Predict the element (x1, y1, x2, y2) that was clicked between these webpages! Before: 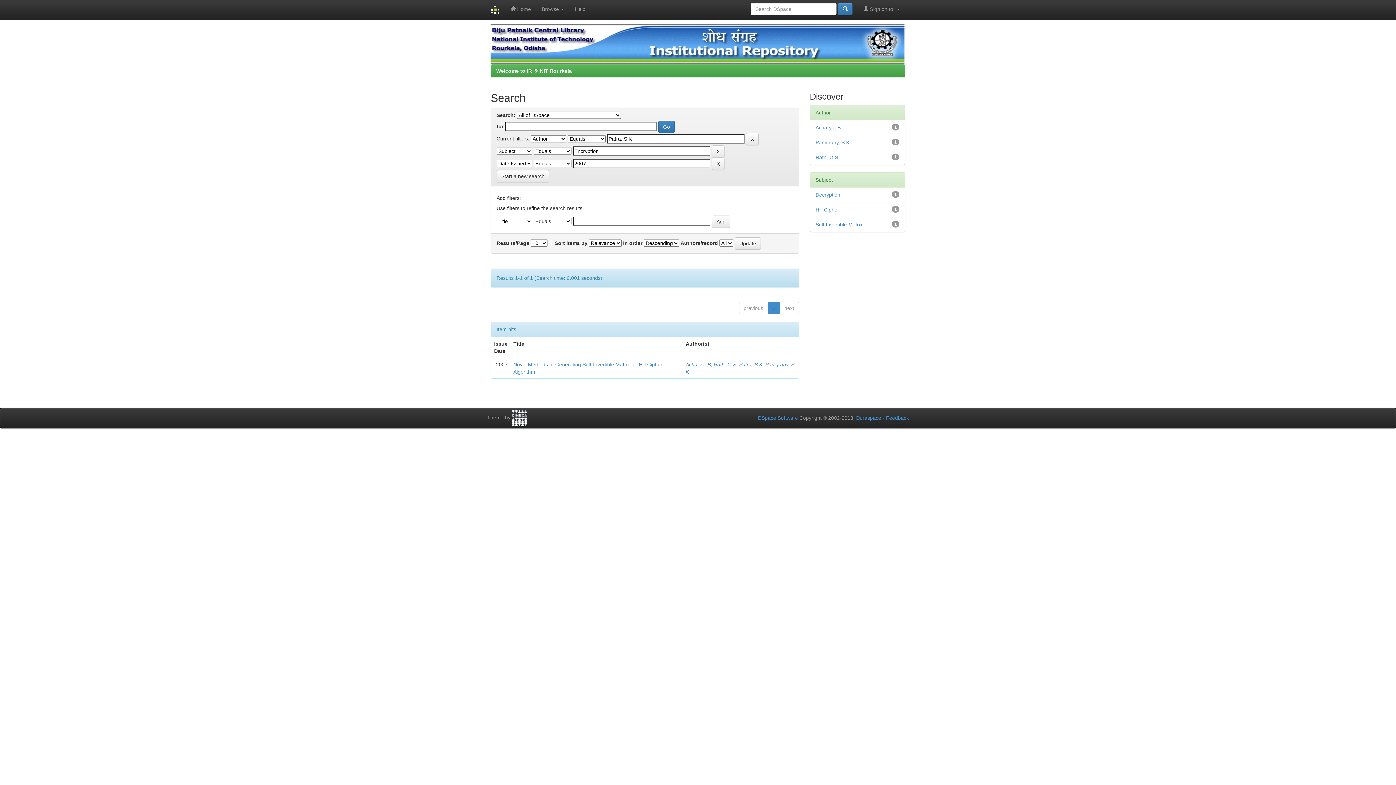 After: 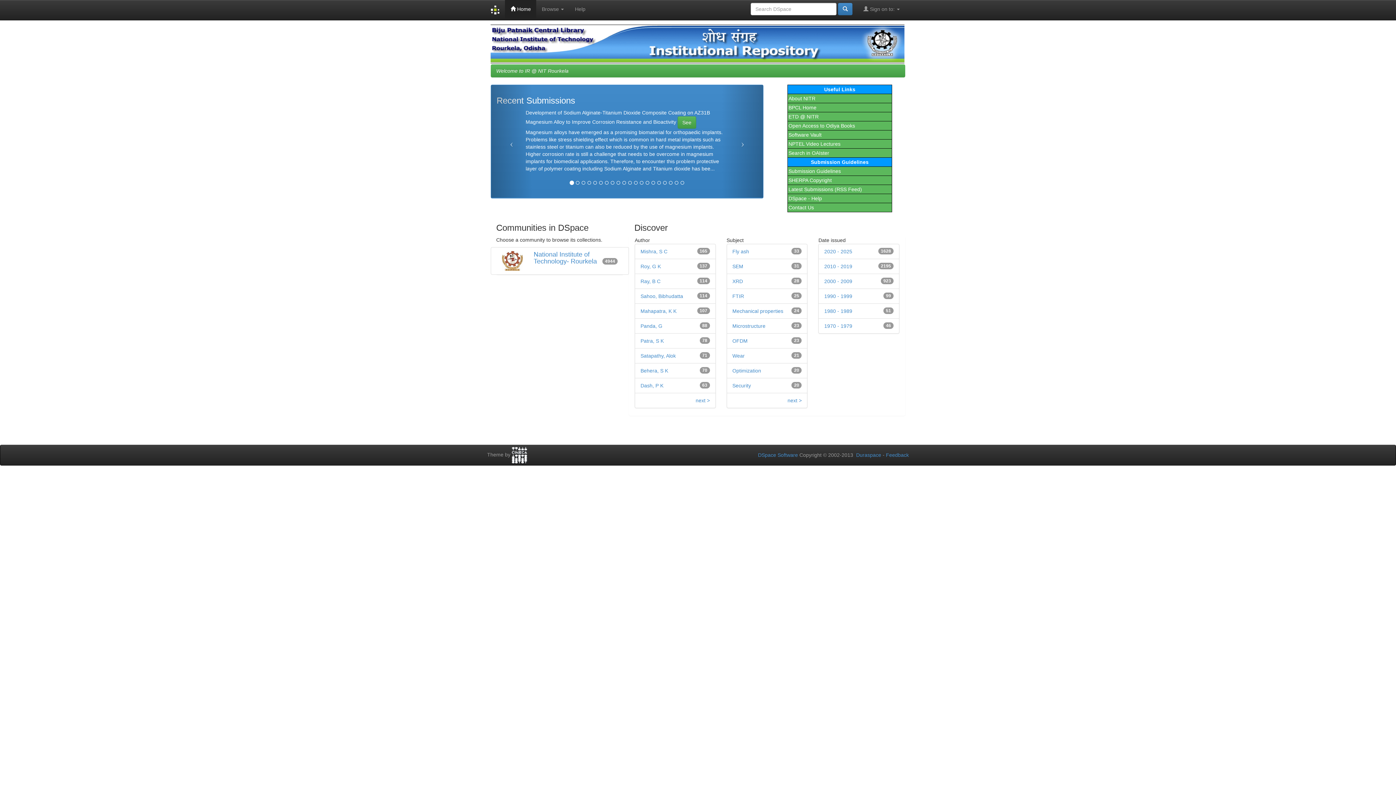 Action: bbox: (505, 0, 536, 18) label:  Home